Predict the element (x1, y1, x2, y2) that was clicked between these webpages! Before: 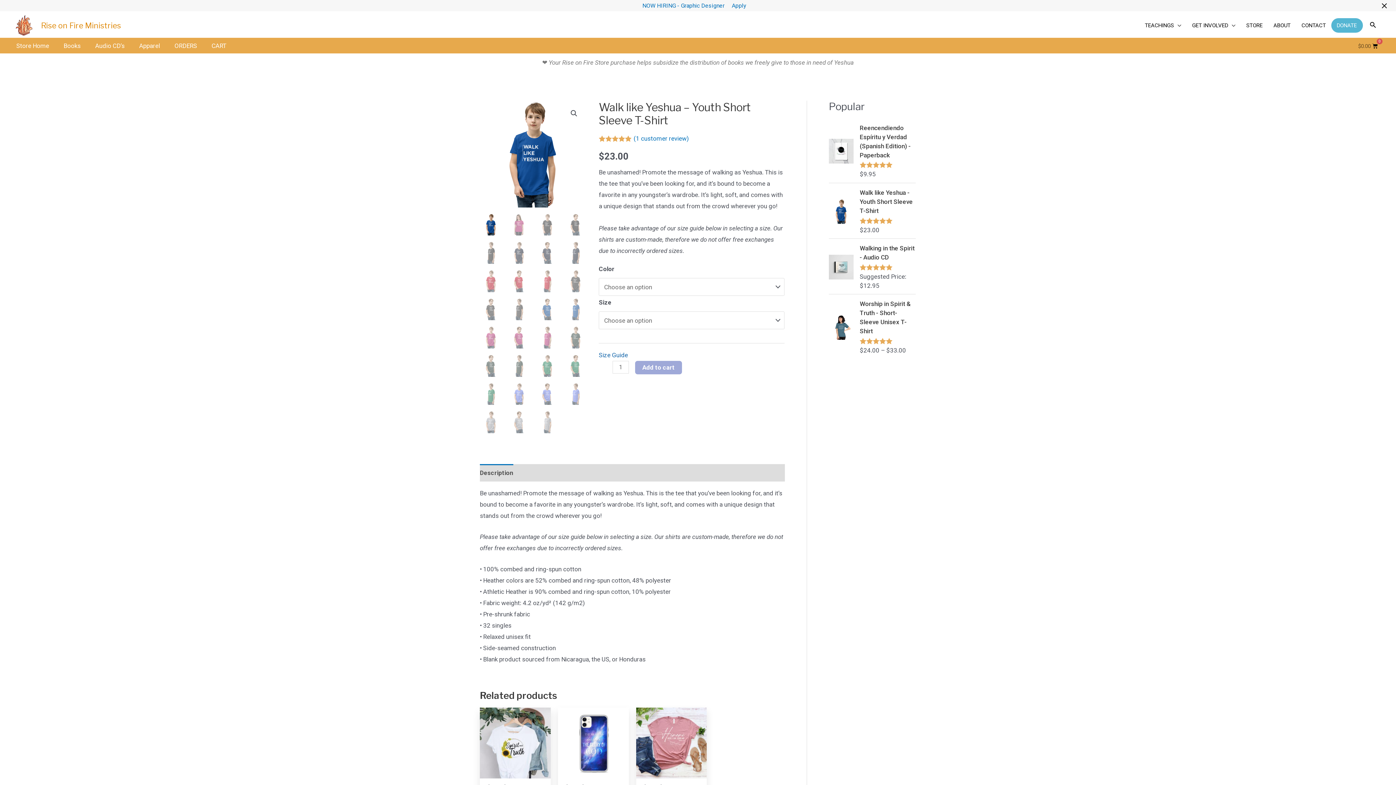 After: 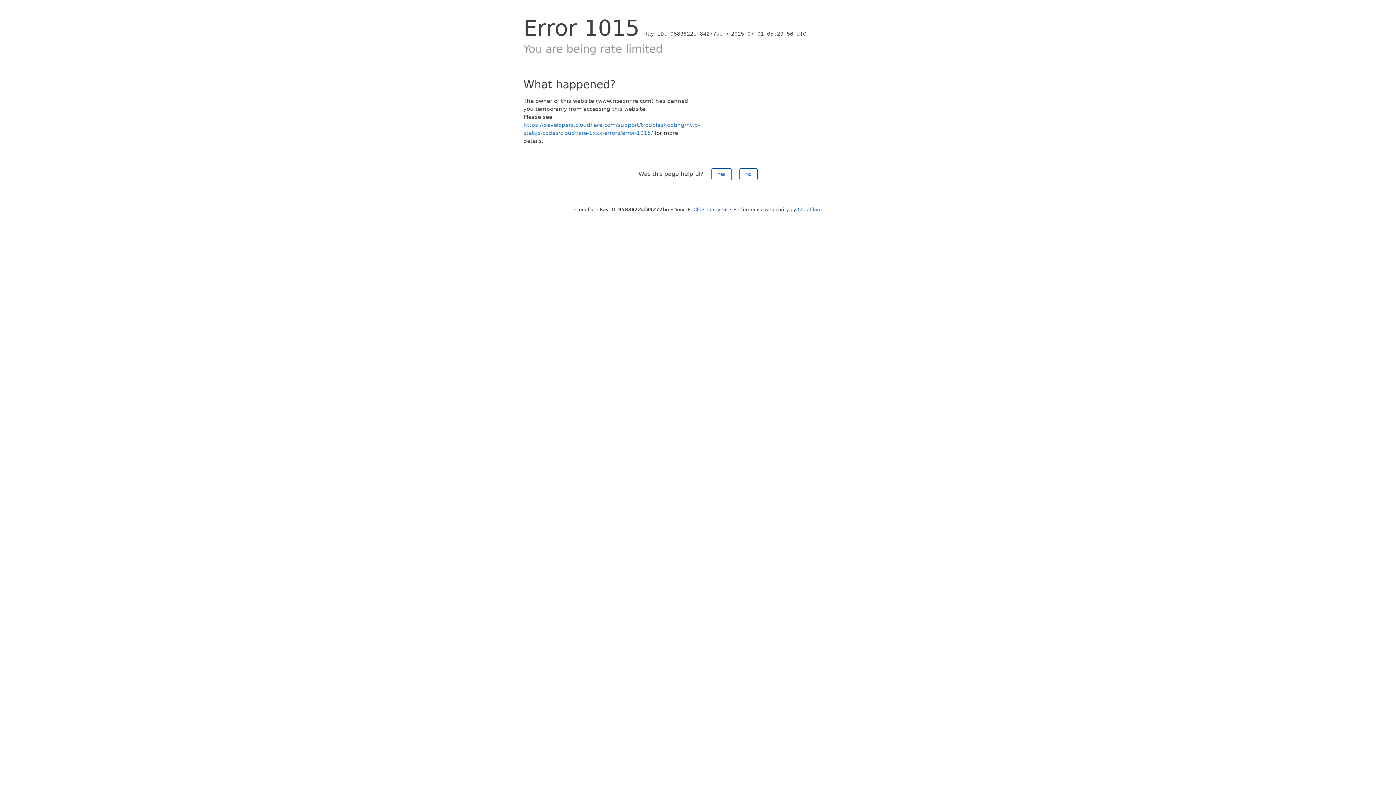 Action: bbox: (1331, 18, 1362, 32) label: DONATE